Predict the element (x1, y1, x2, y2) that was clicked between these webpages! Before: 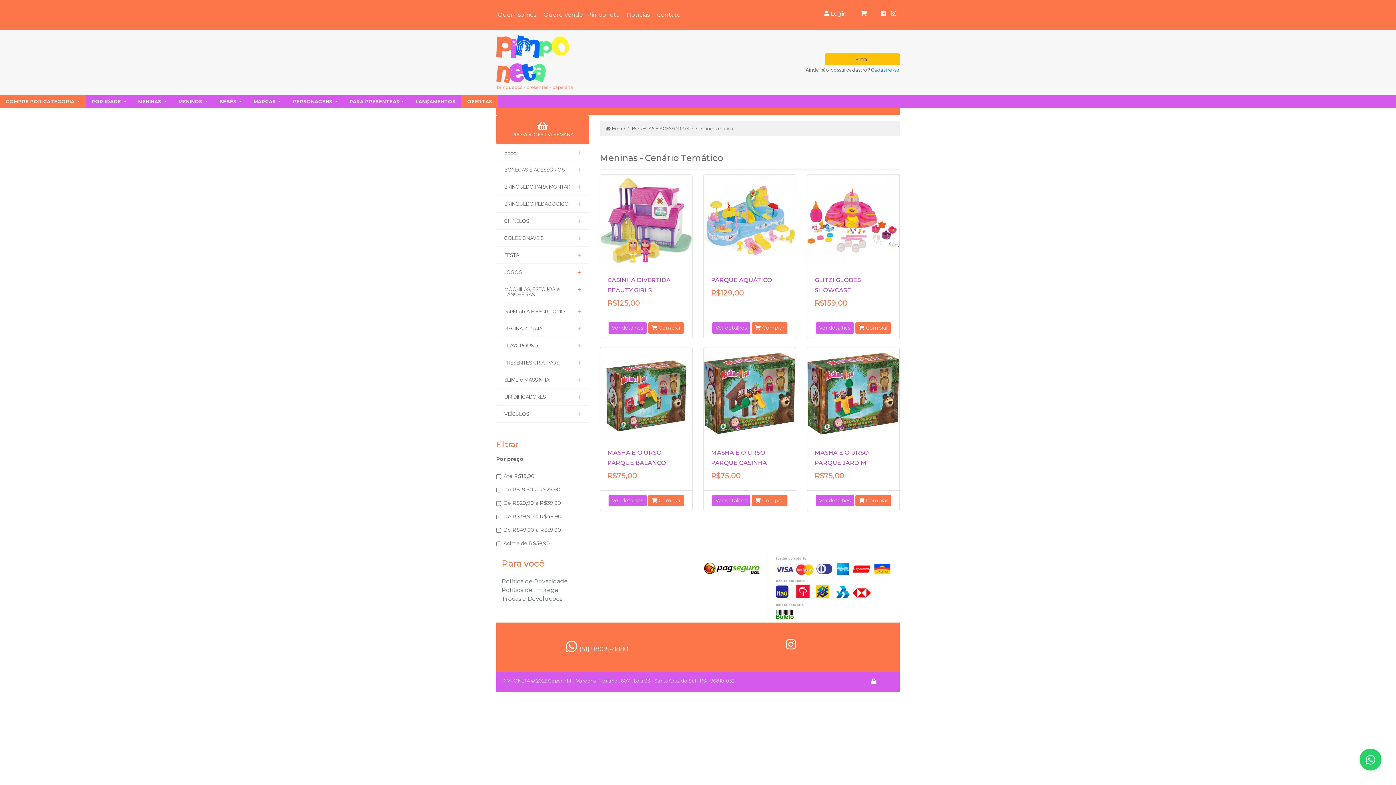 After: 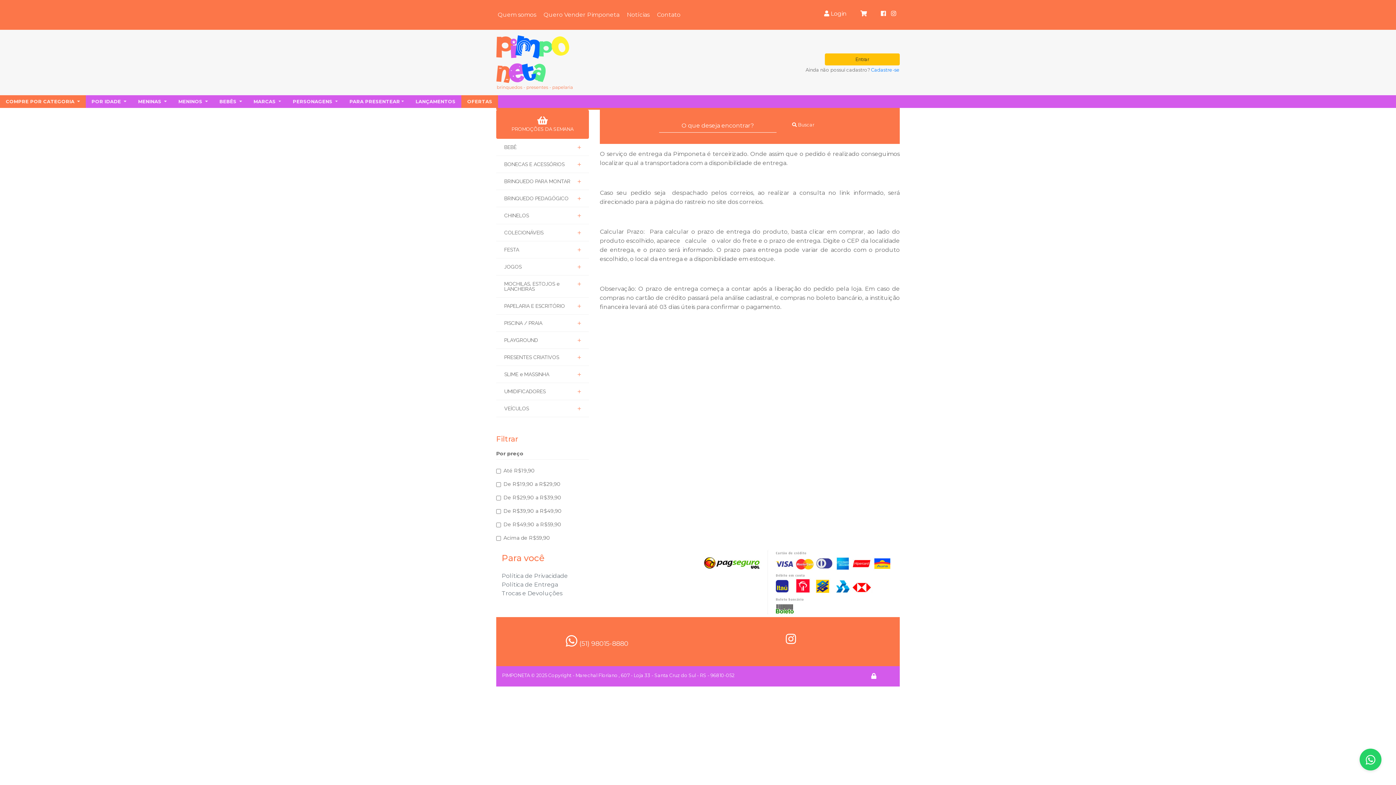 Action: label: Política de Entrega bbox: (501, 586, 558, 593)